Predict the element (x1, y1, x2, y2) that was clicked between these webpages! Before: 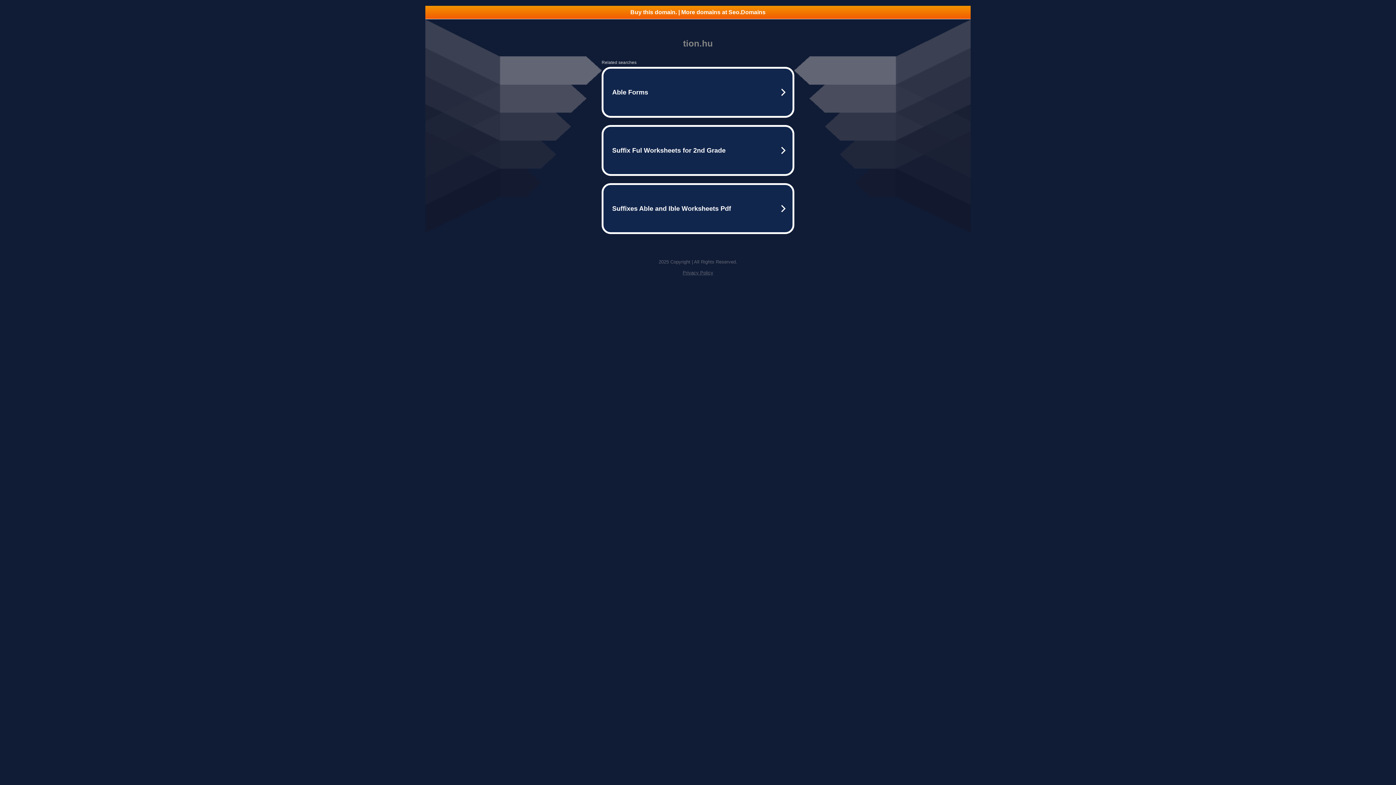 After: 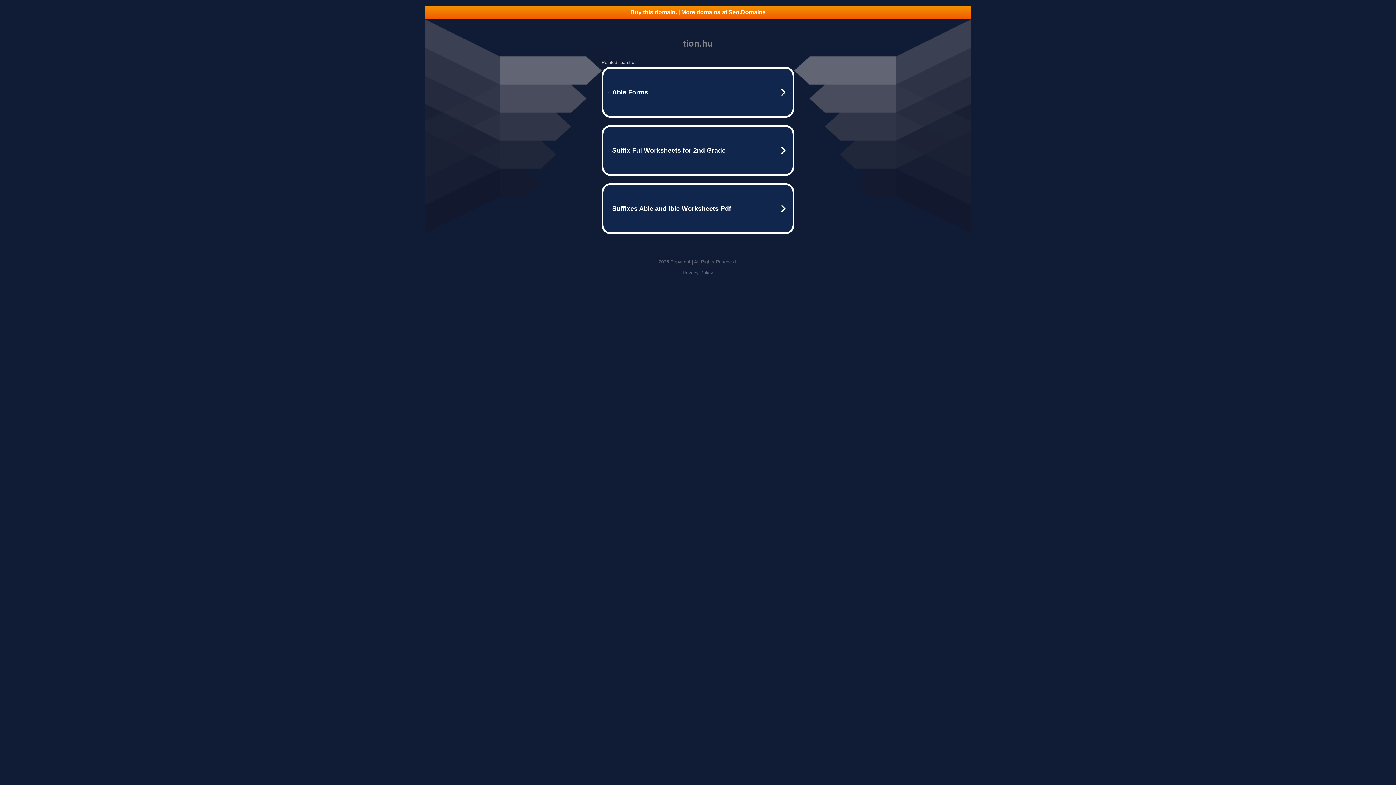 Action: bbox: (425, 5, 970, 18) label: Buy this domain. | More domains at Seo.Domains